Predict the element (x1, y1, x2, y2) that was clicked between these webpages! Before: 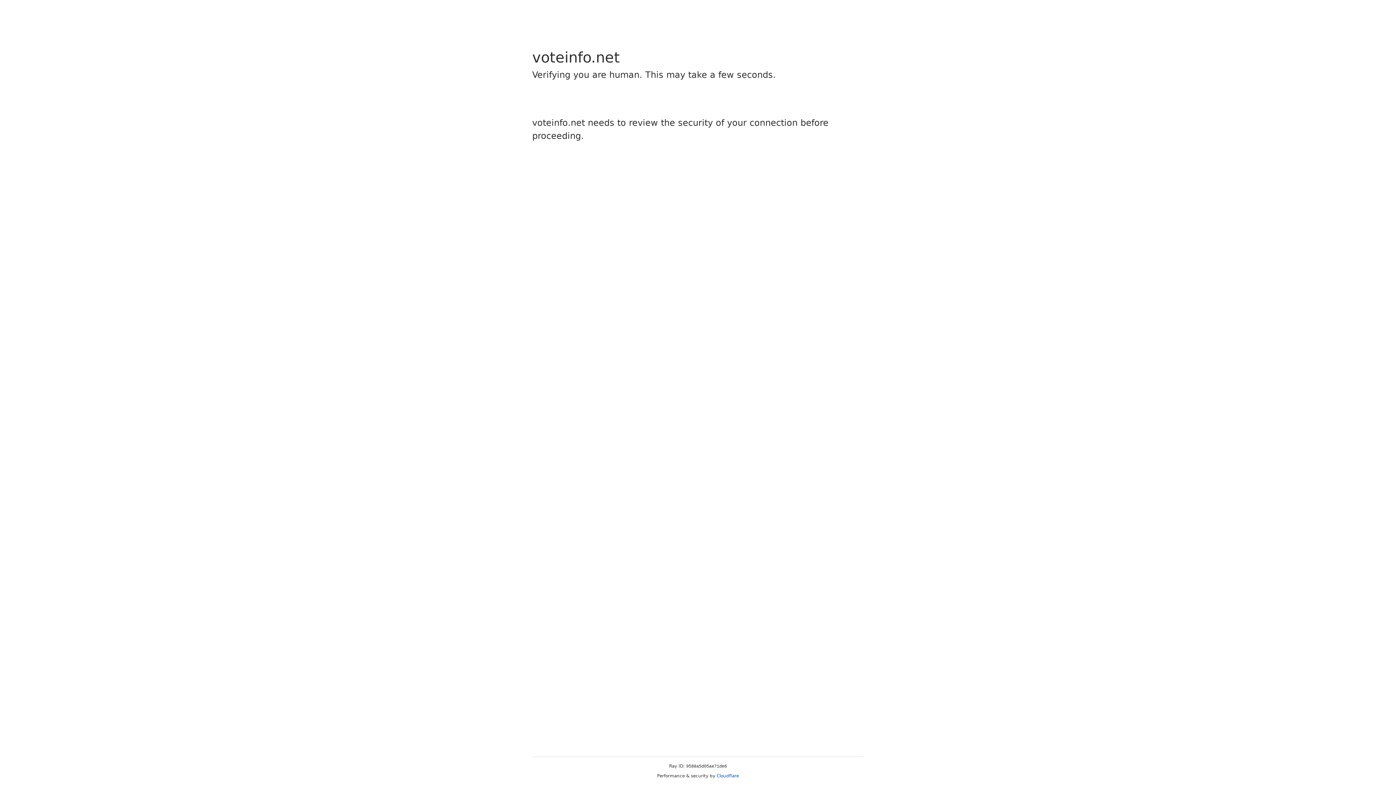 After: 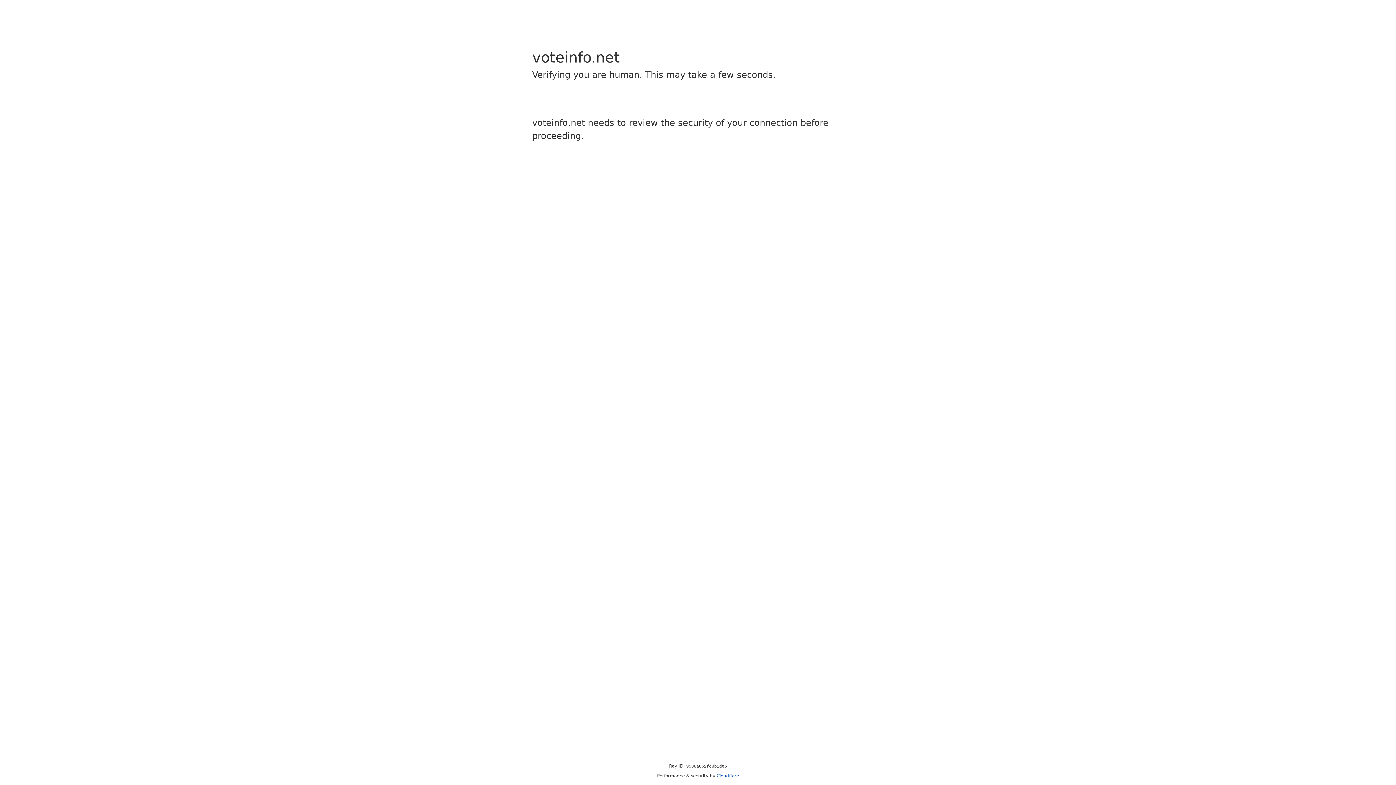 Action: label: Cloudflare bbox: (716, 773, 739, 778)